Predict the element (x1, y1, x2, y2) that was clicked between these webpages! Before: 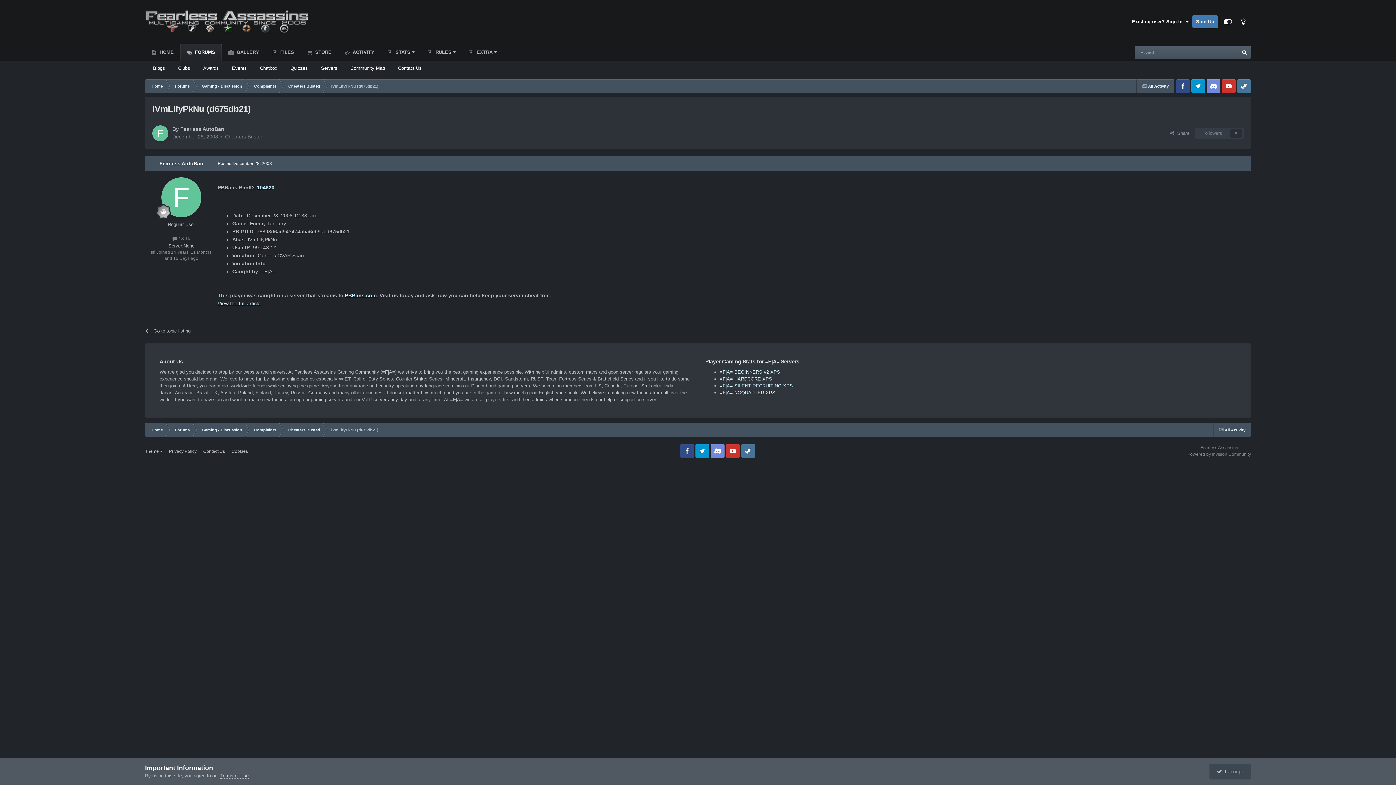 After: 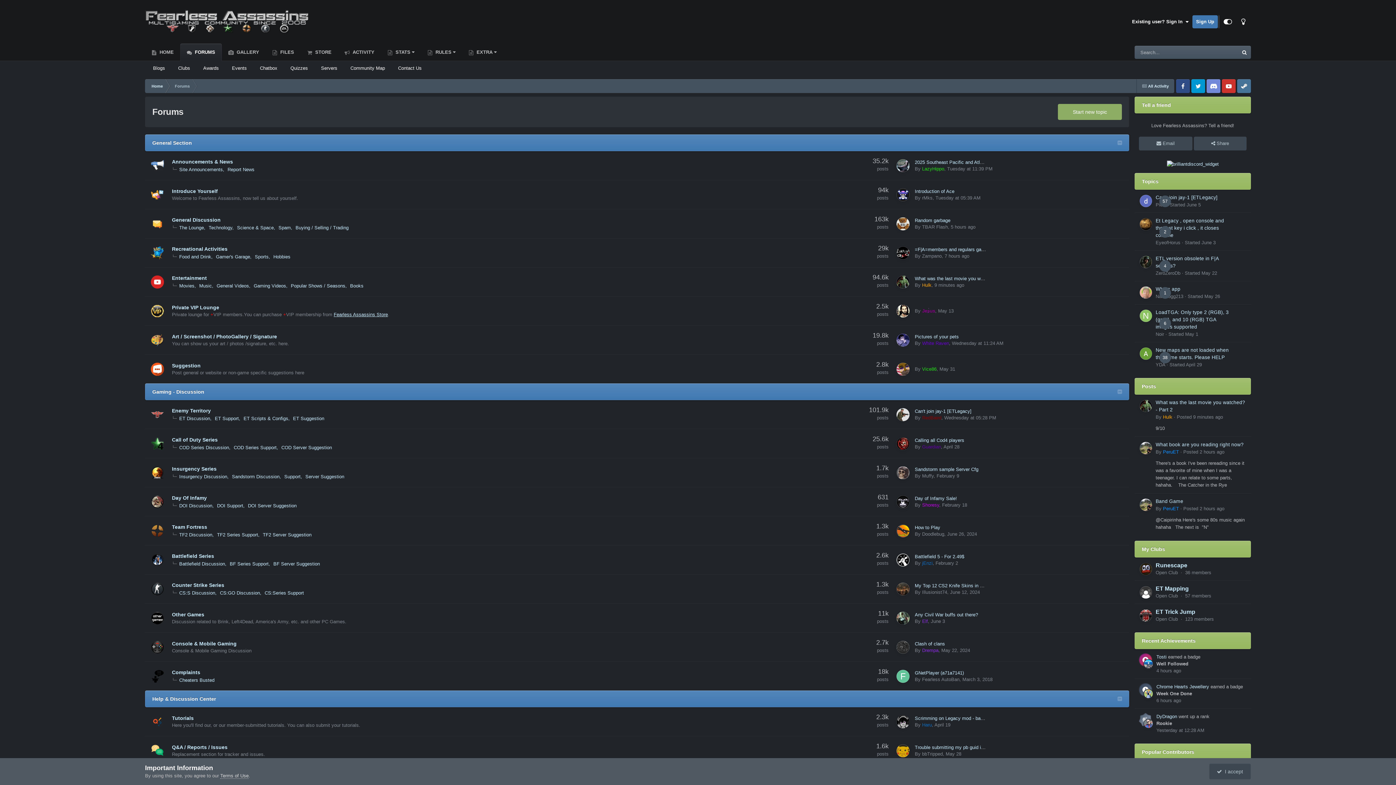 Action: label: Forums bbox: (168, 423, 195, 437)